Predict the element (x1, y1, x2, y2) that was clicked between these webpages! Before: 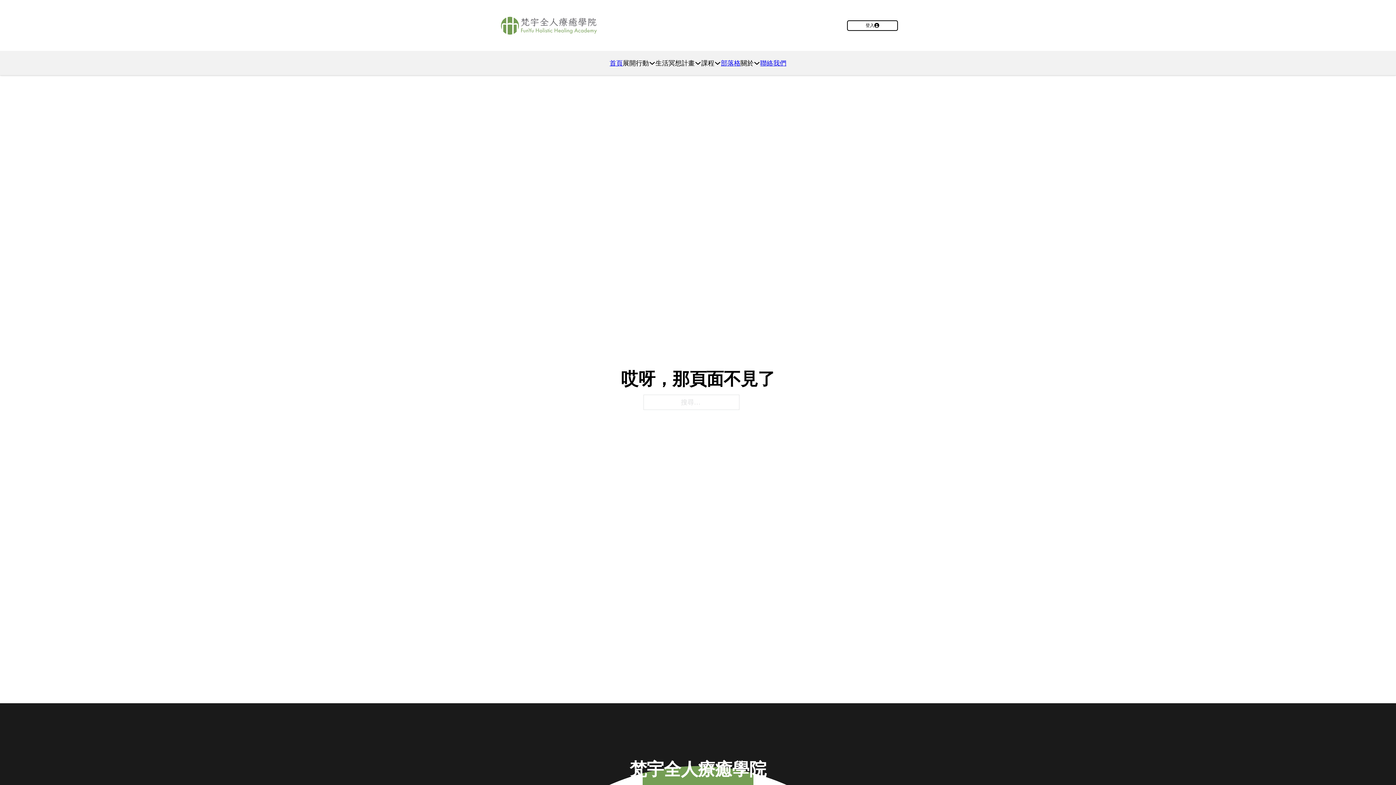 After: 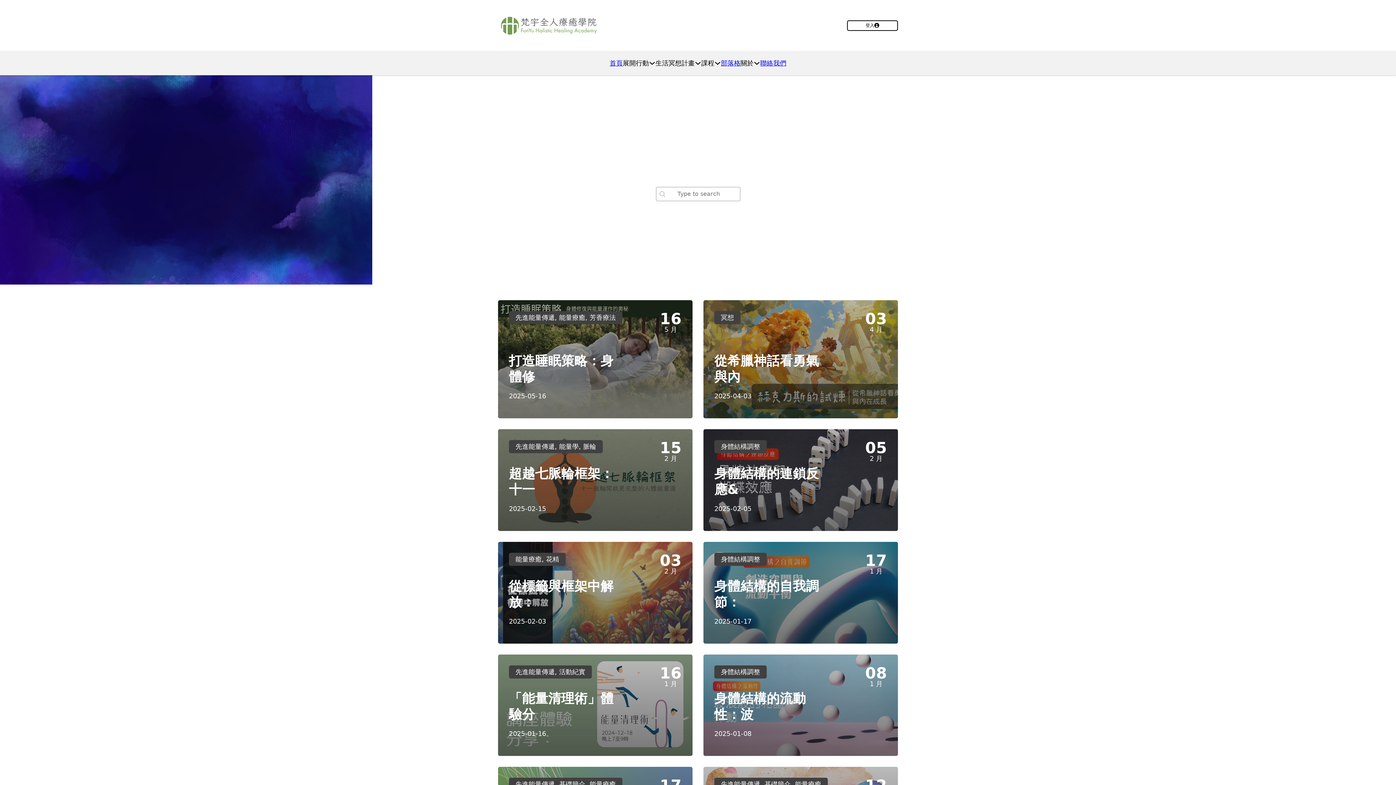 Action: bbox: (721, 58, 740, 68) label: 部落格